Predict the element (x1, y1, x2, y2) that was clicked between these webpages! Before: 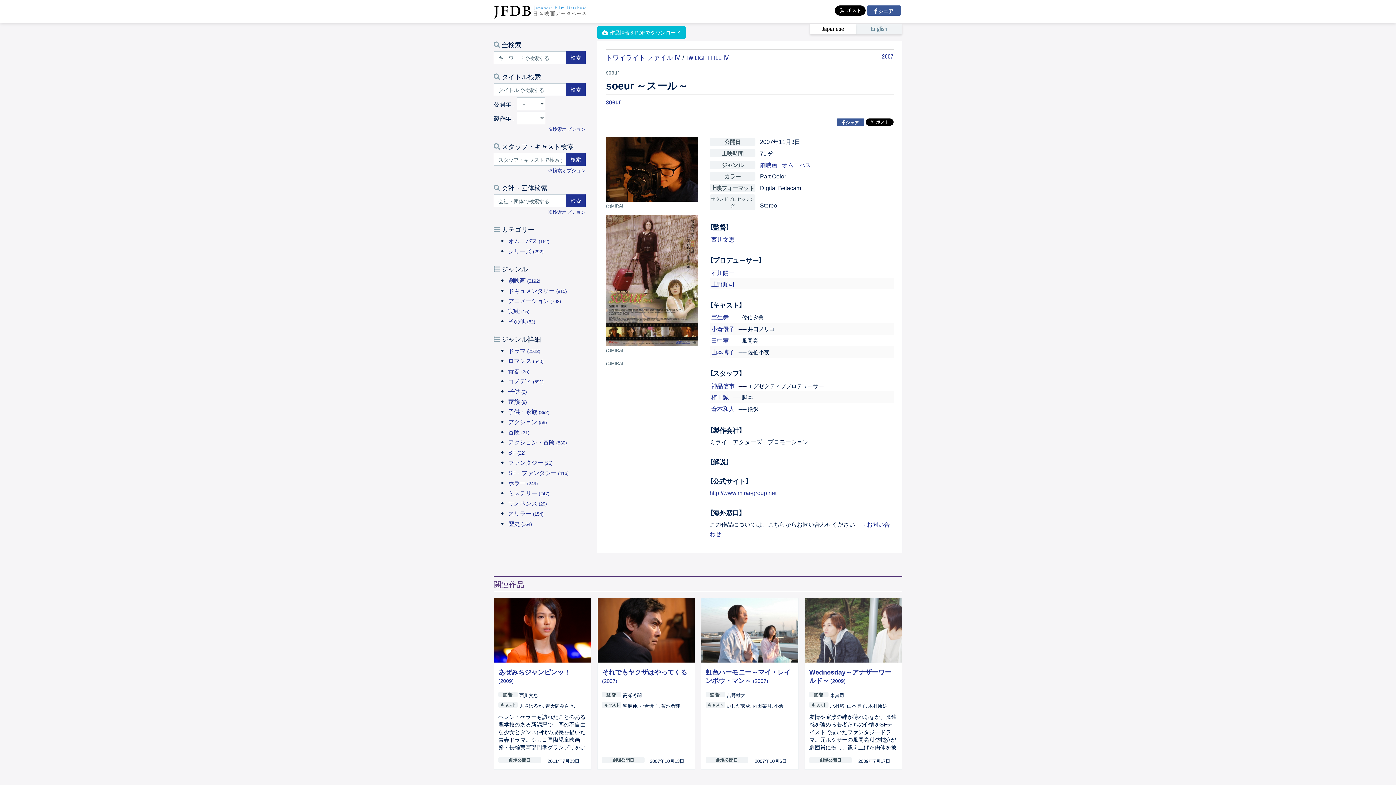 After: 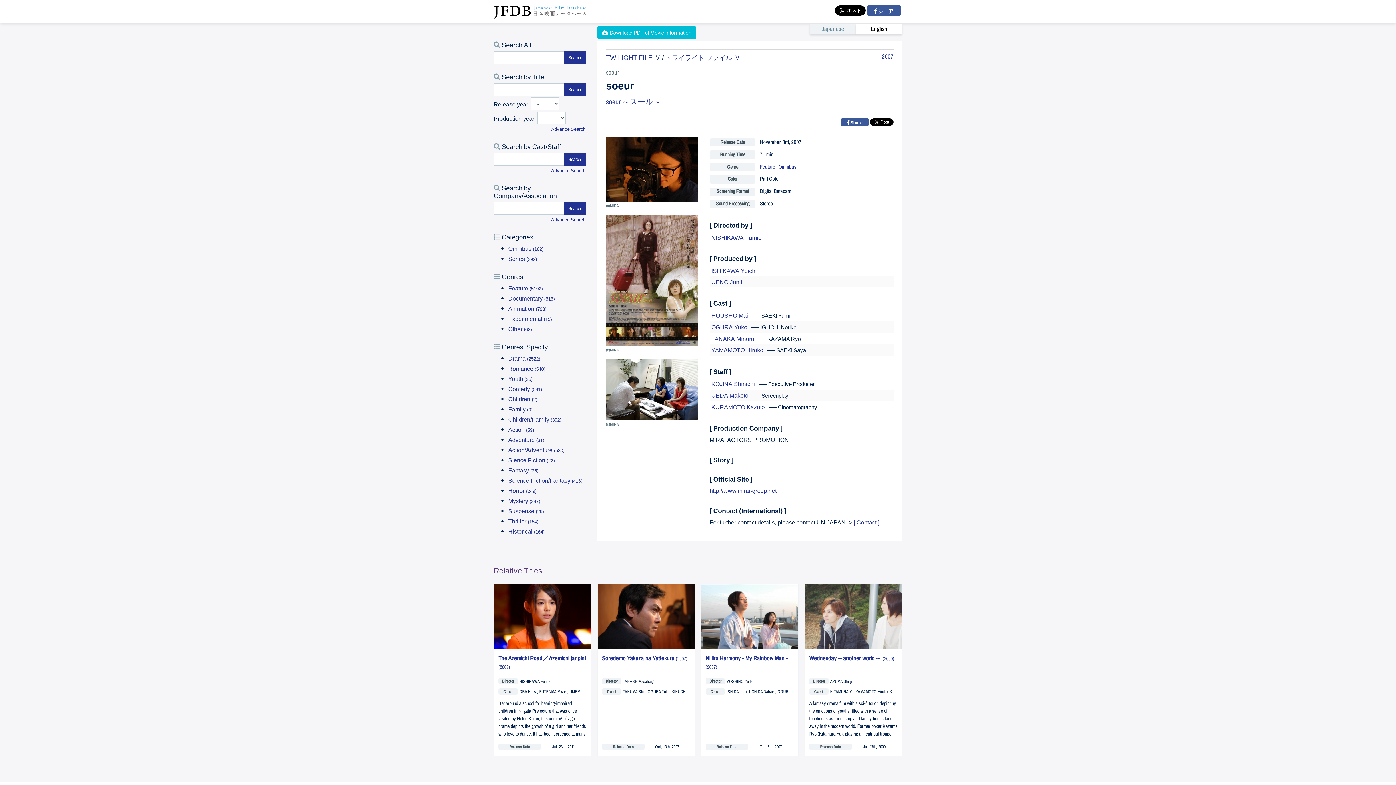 Action: bbox: (606, 95, 620, 108) label: soeur